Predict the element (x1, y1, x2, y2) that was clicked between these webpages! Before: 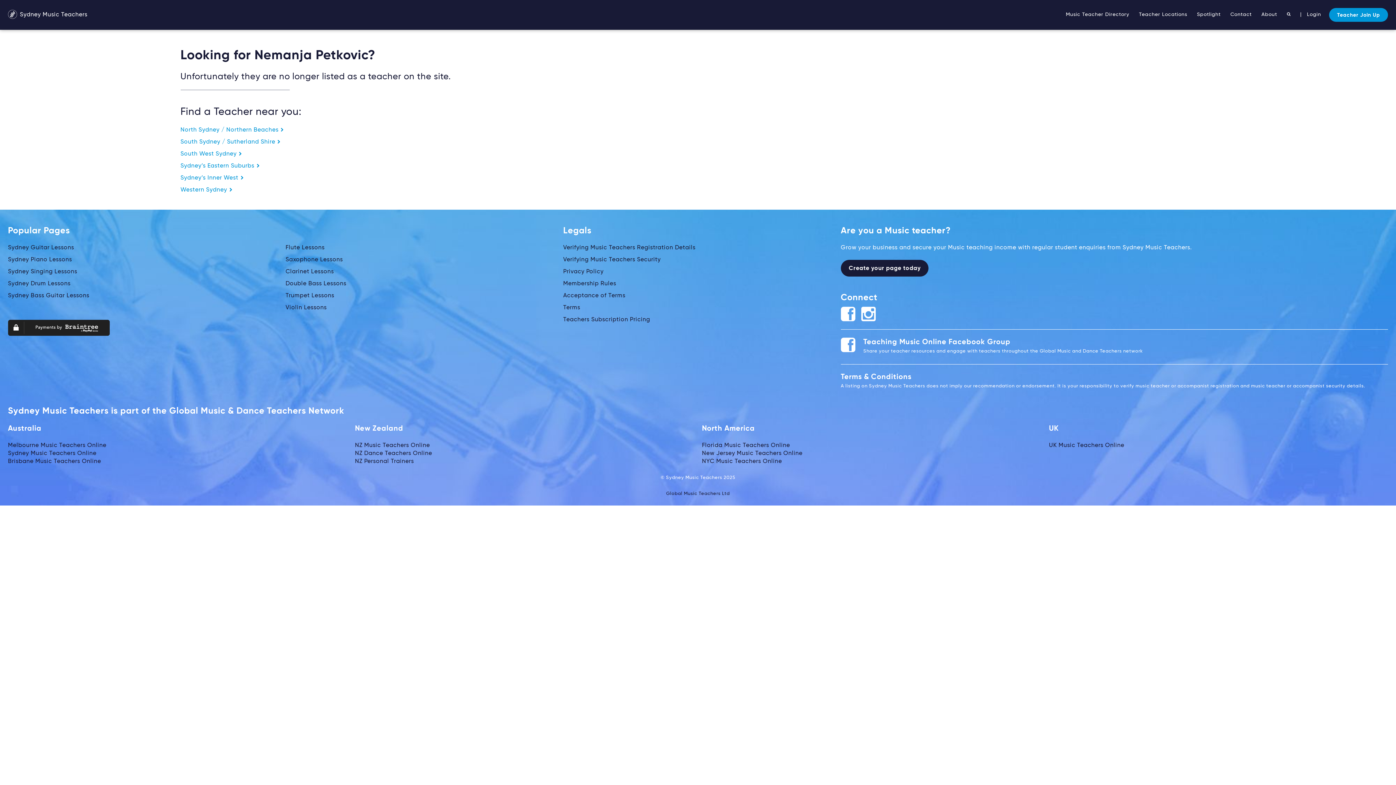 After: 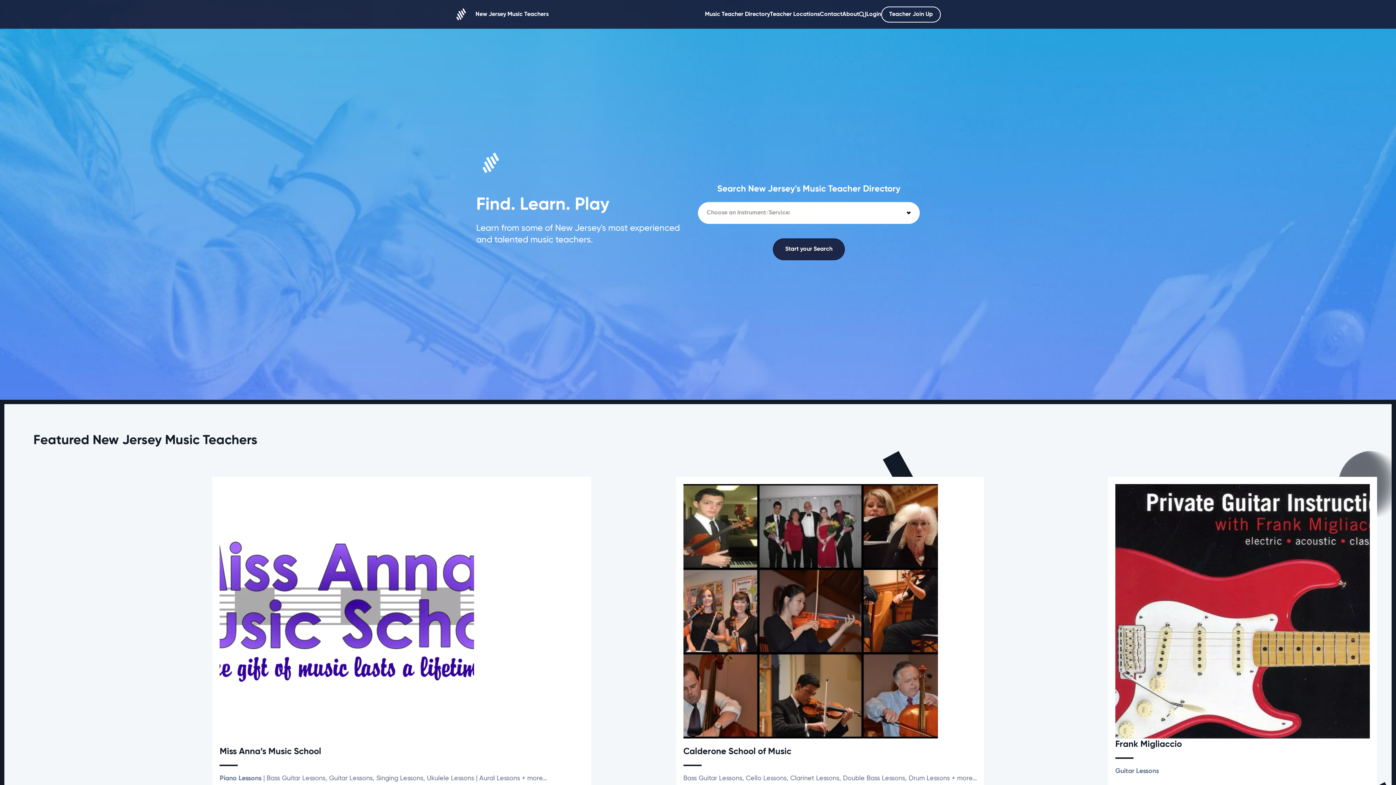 Action: label: New Jersey Music Teachers Online bbox: (702, 450, 802, 456)